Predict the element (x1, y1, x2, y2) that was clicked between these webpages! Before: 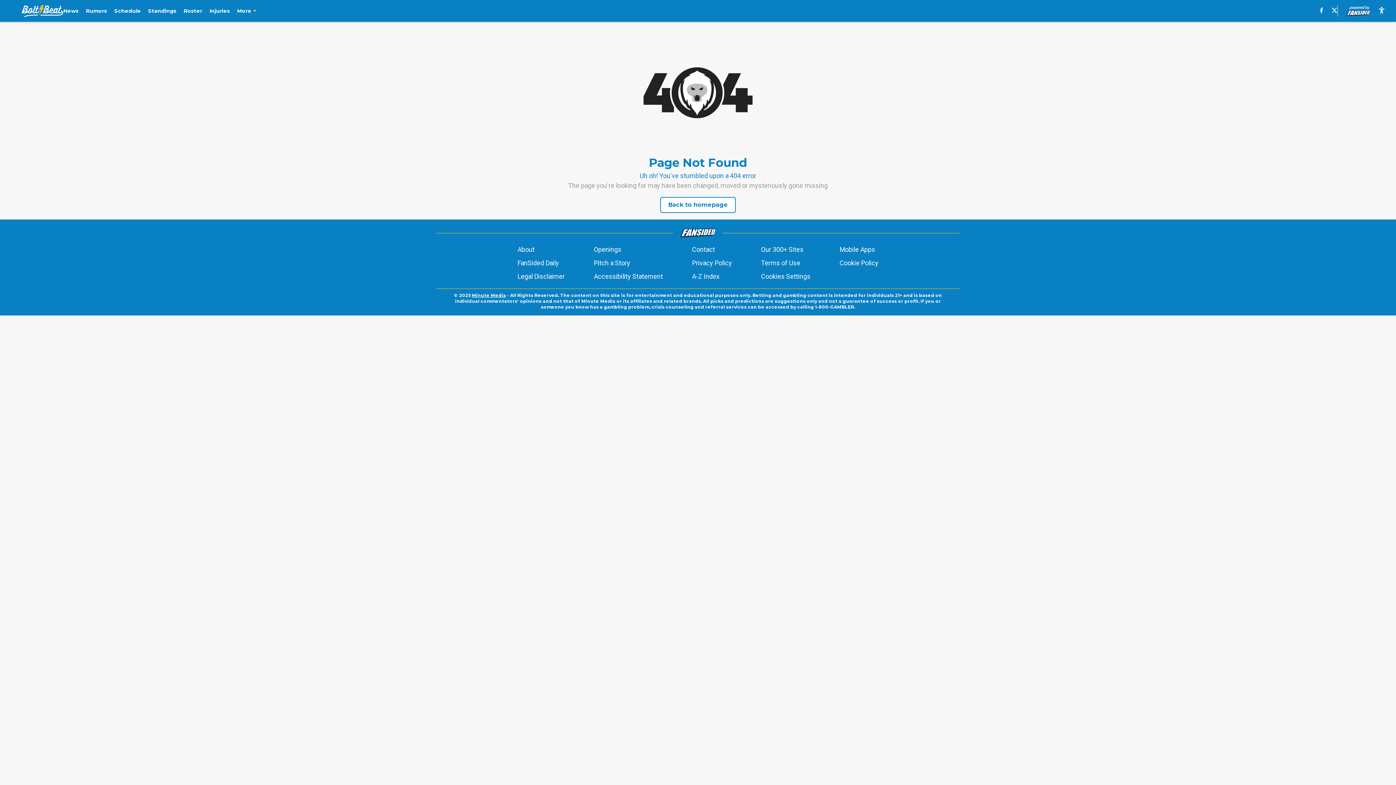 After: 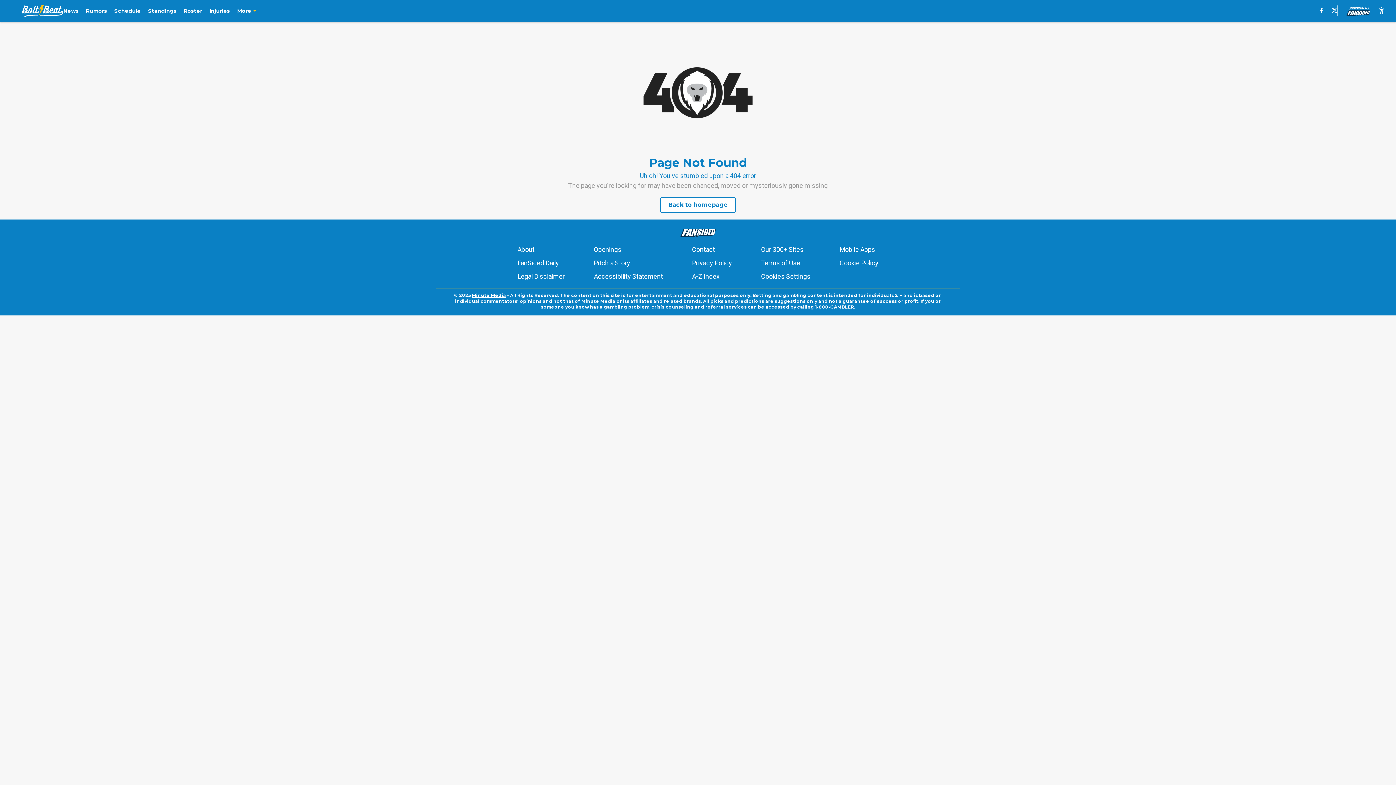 Action: label: accessibility bbox: (1378, 6, 1385, 15)